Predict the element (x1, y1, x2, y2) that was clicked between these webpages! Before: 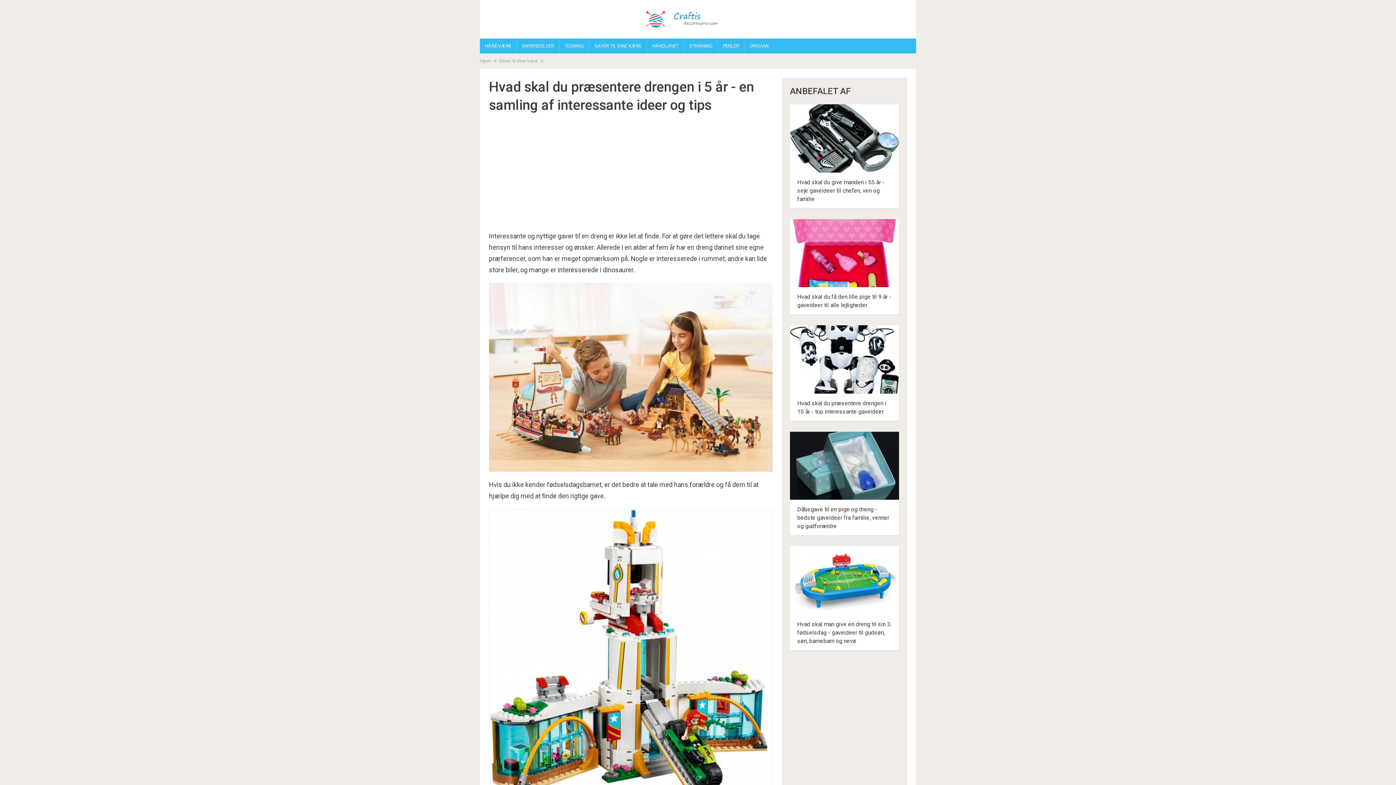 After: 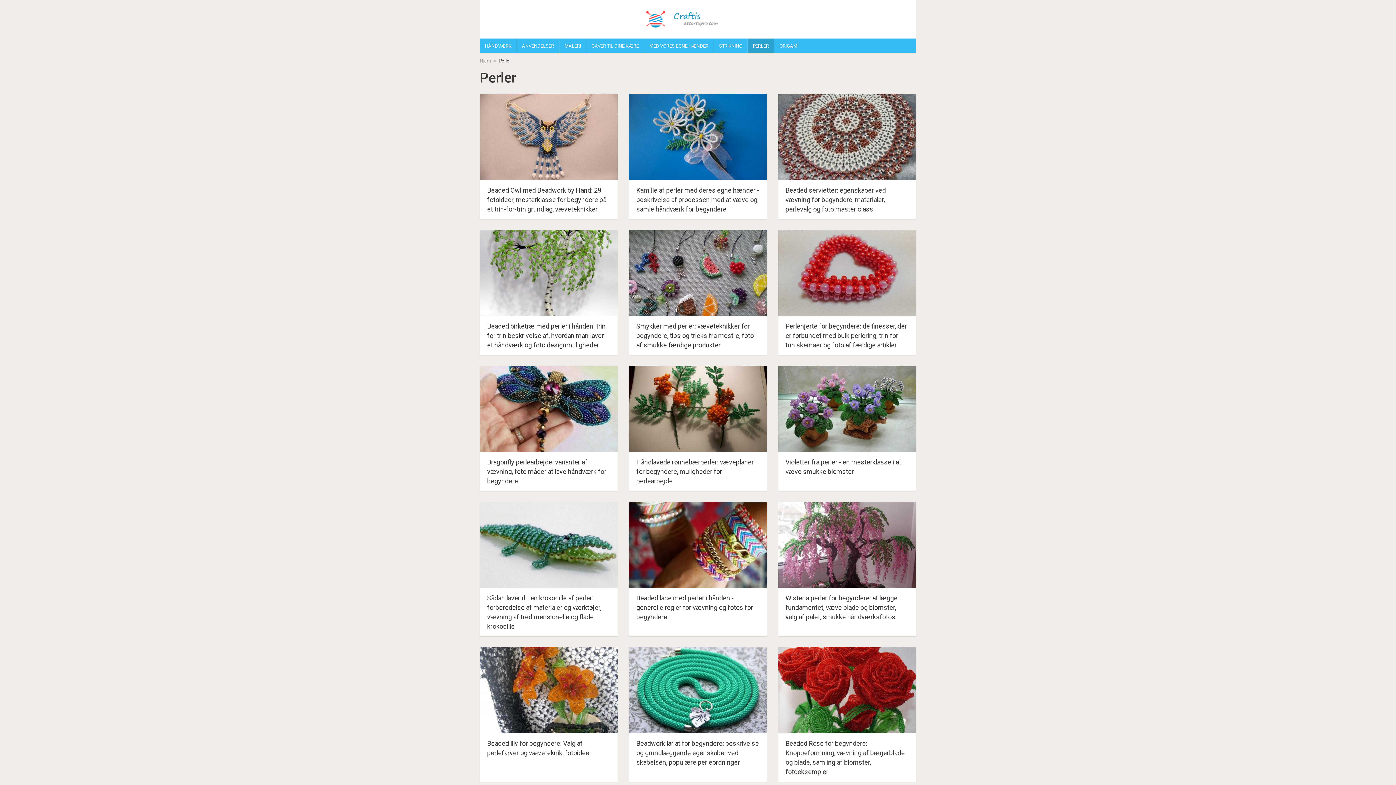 Action: bbox: (718, 38, 744, 53) label: PERLER